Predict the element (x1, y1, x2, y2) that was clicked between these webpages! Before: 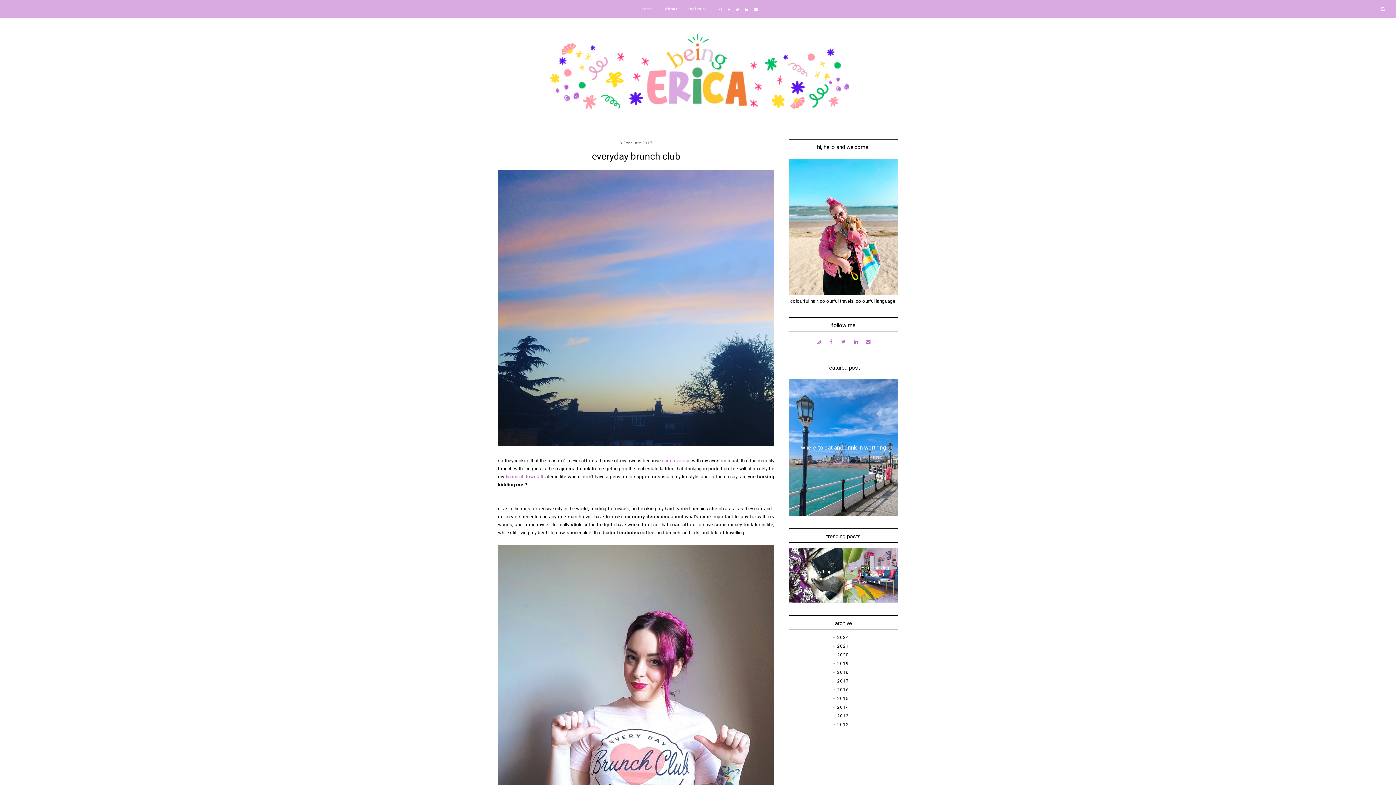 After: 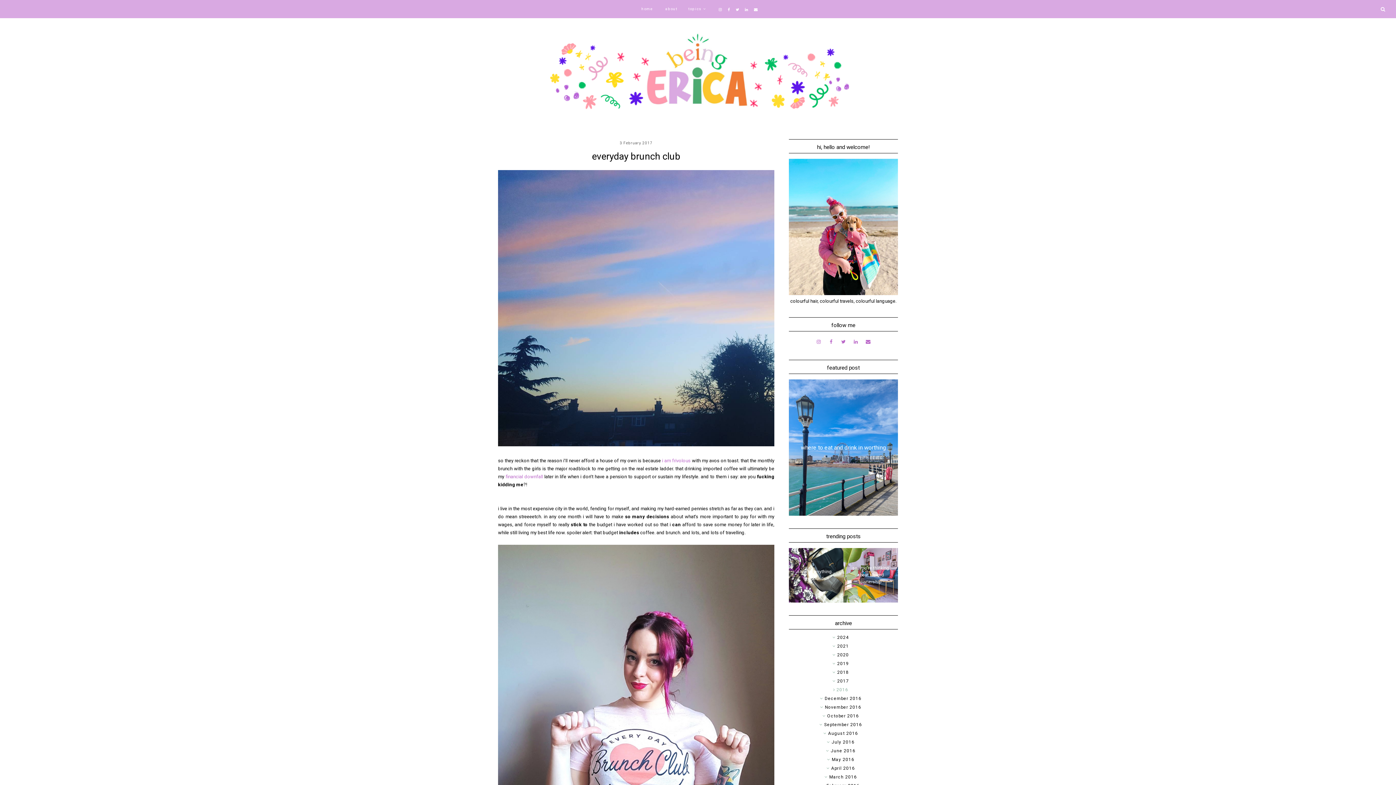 Action: label: ►  bbox: (837, 687, 838, 692)